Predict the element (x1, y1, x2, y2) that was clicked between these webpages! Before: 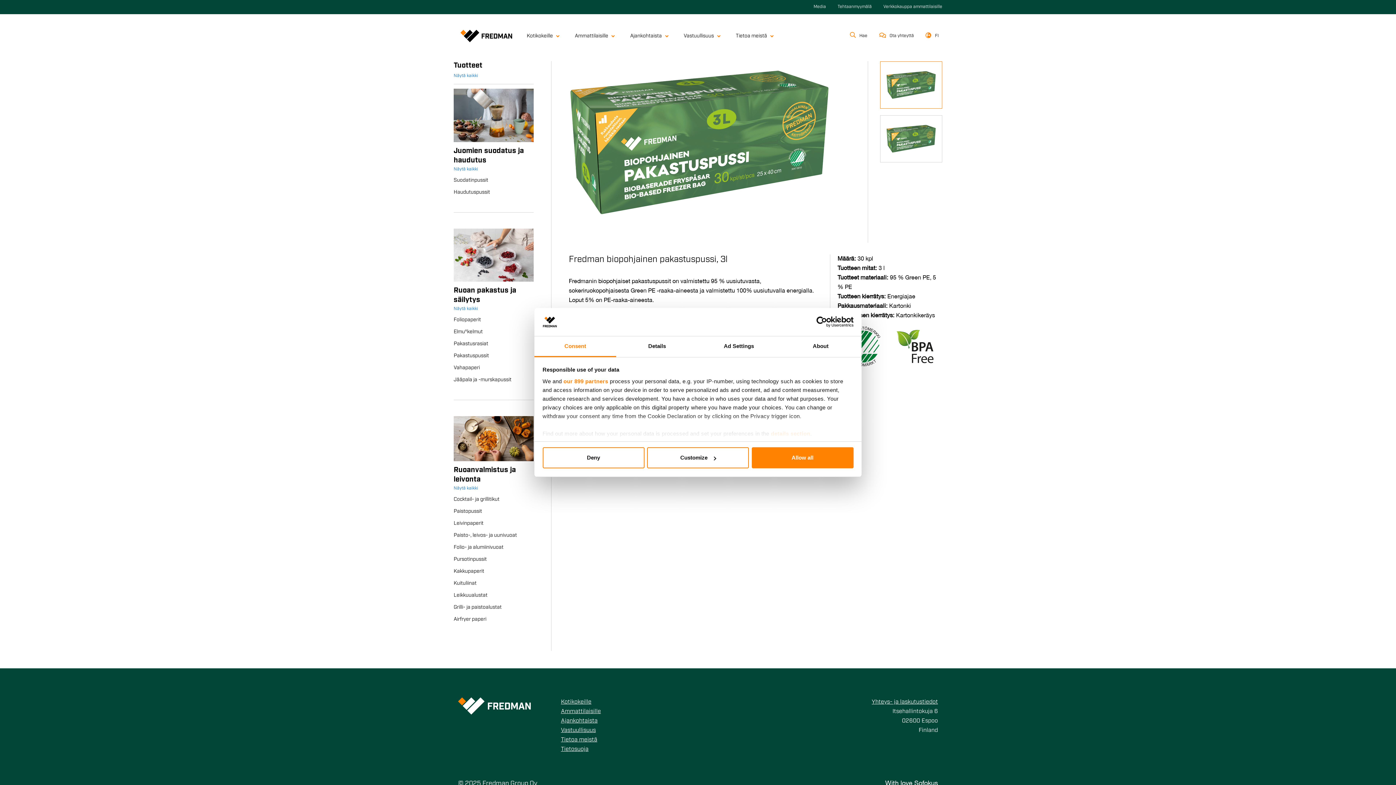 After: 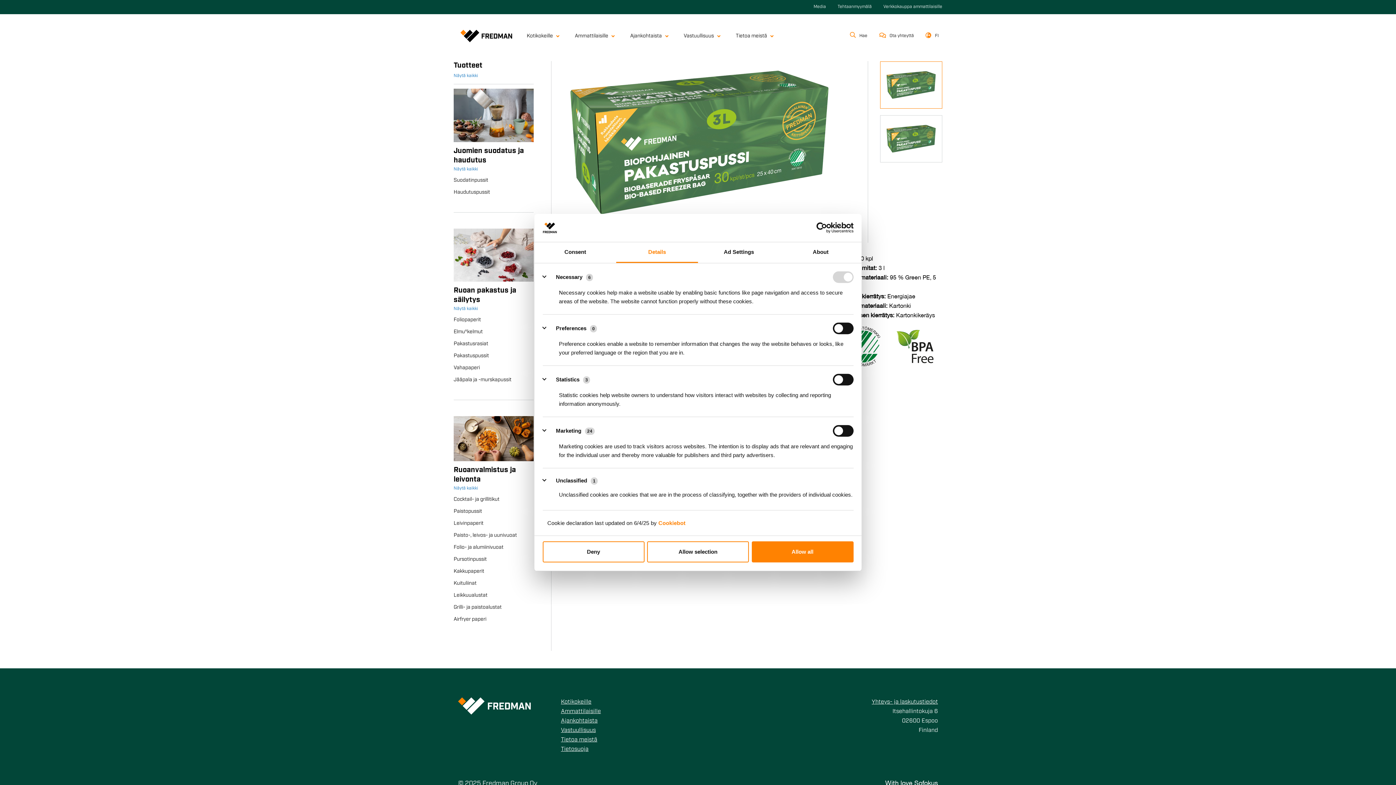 Action: bbox: (647, 447, 749, 468) label: Customize